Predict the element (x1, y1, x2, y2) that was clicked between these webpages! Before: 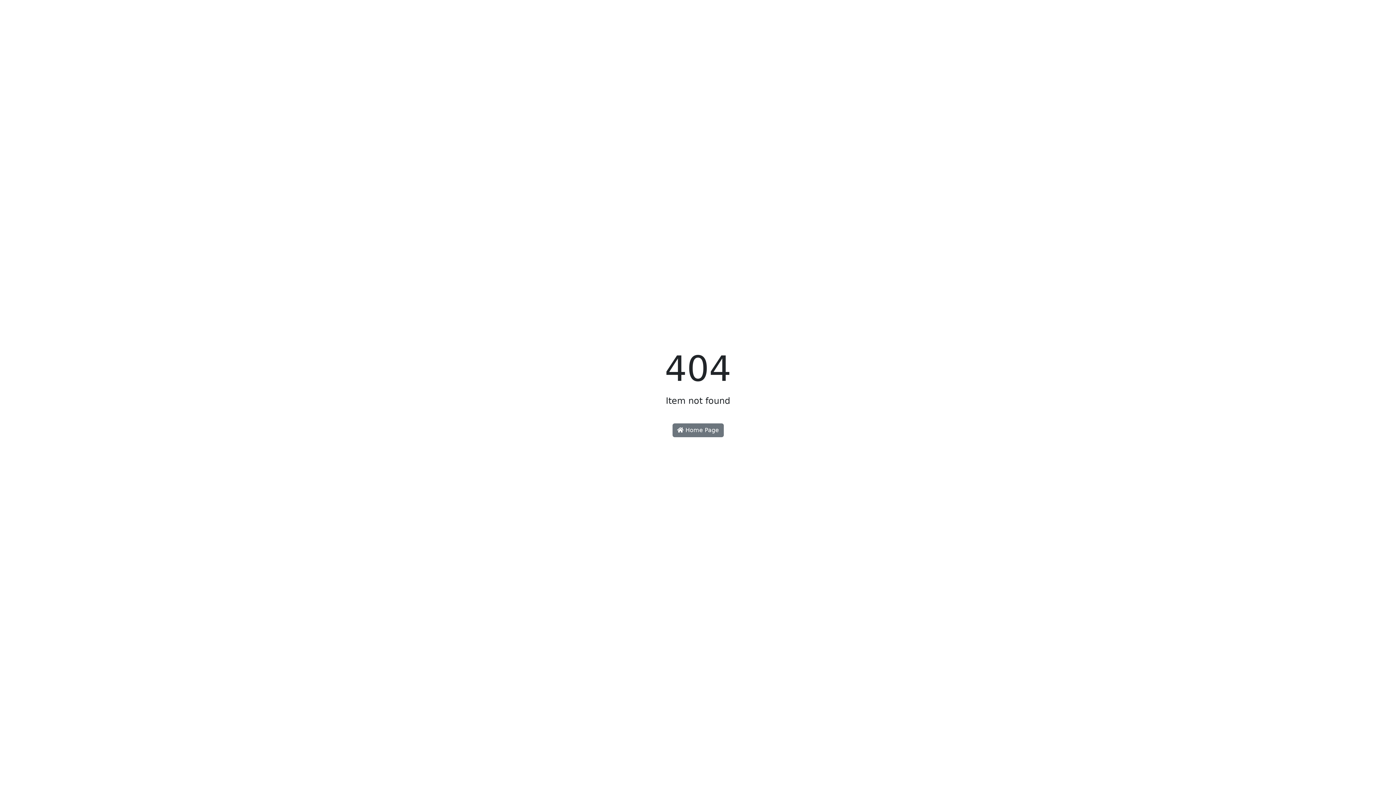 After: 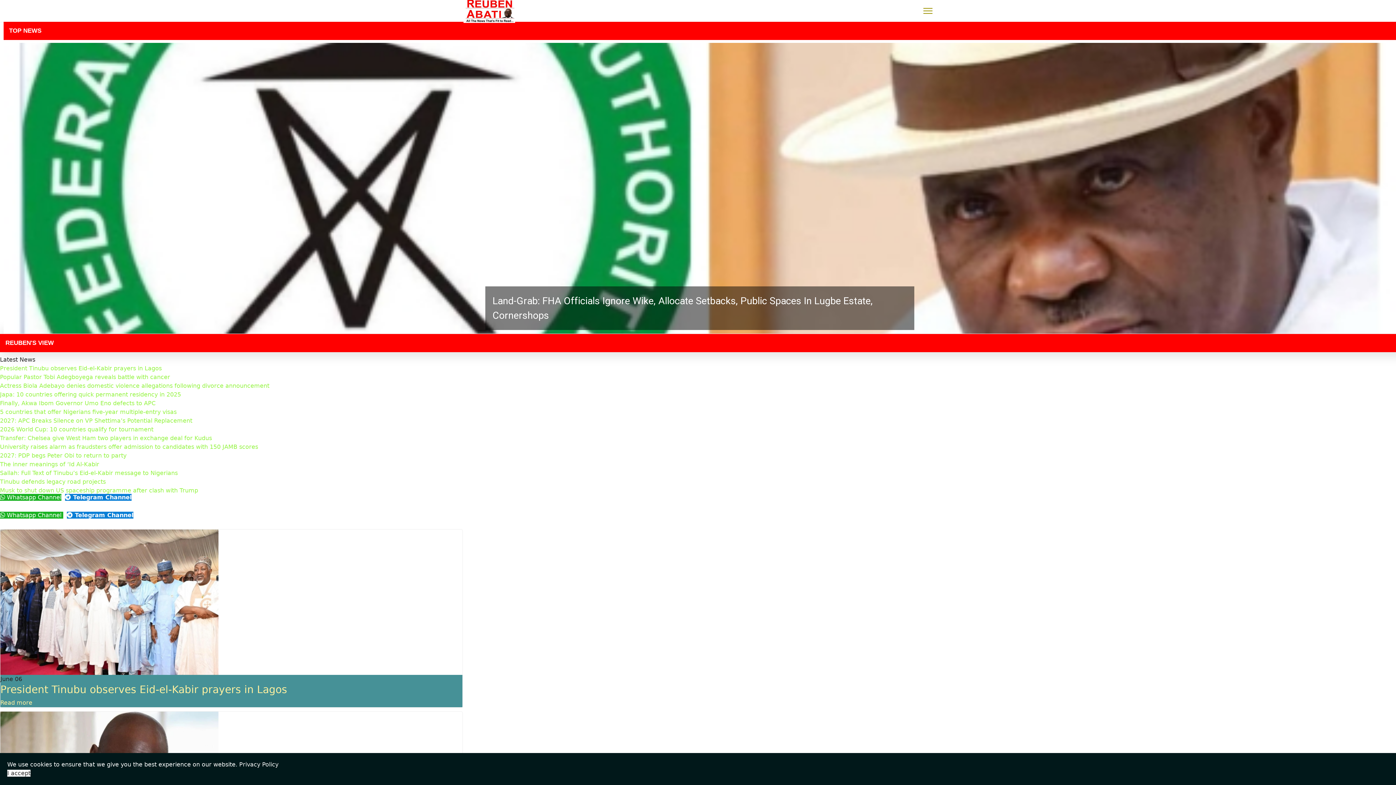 Action: bbox: (672, 423, 723, 437) label:  Home Page